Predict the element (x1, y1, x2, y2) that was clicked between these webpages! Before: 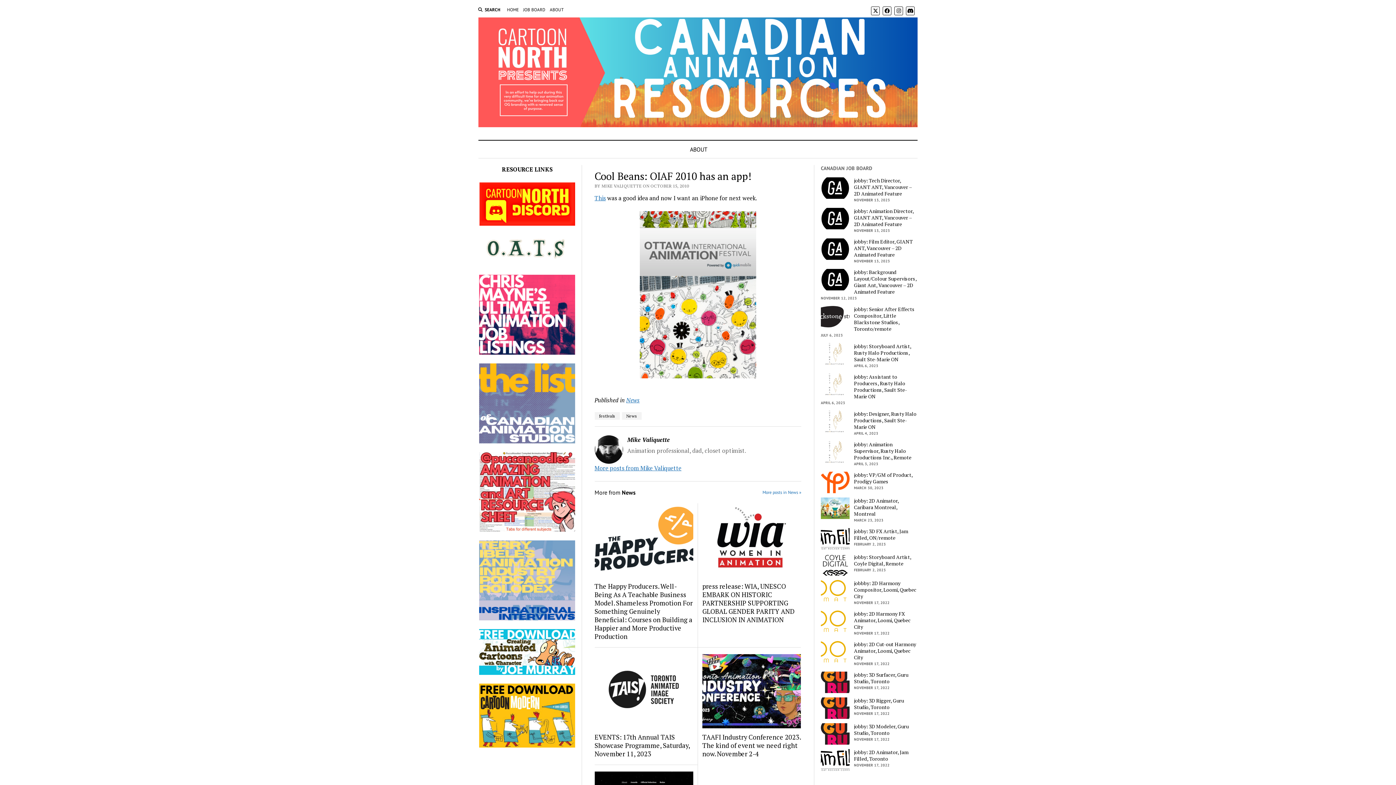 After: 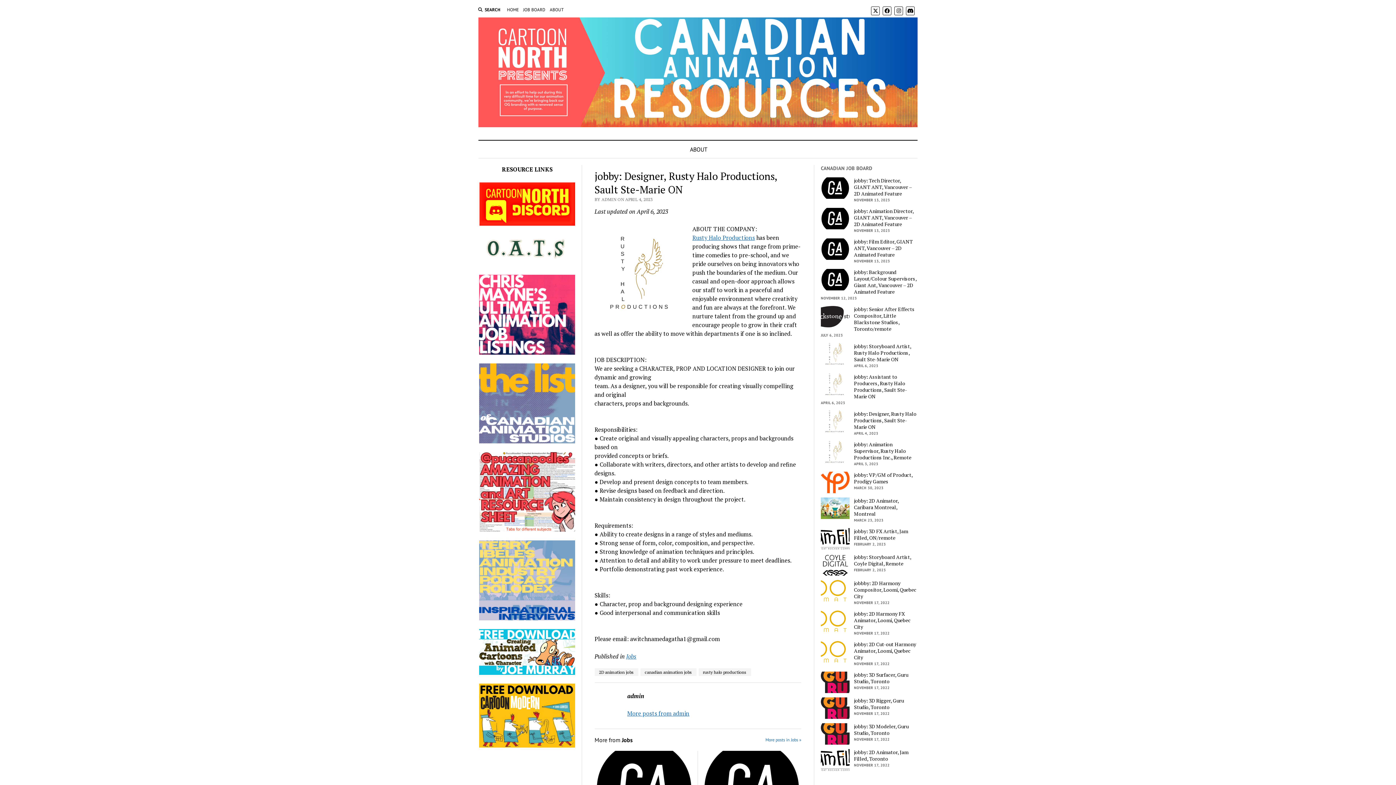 Action: bbox: (821, 410, 916, 430) label: jobby: Designer, Rusty Halo Productions, Sault Ste-Marie ON